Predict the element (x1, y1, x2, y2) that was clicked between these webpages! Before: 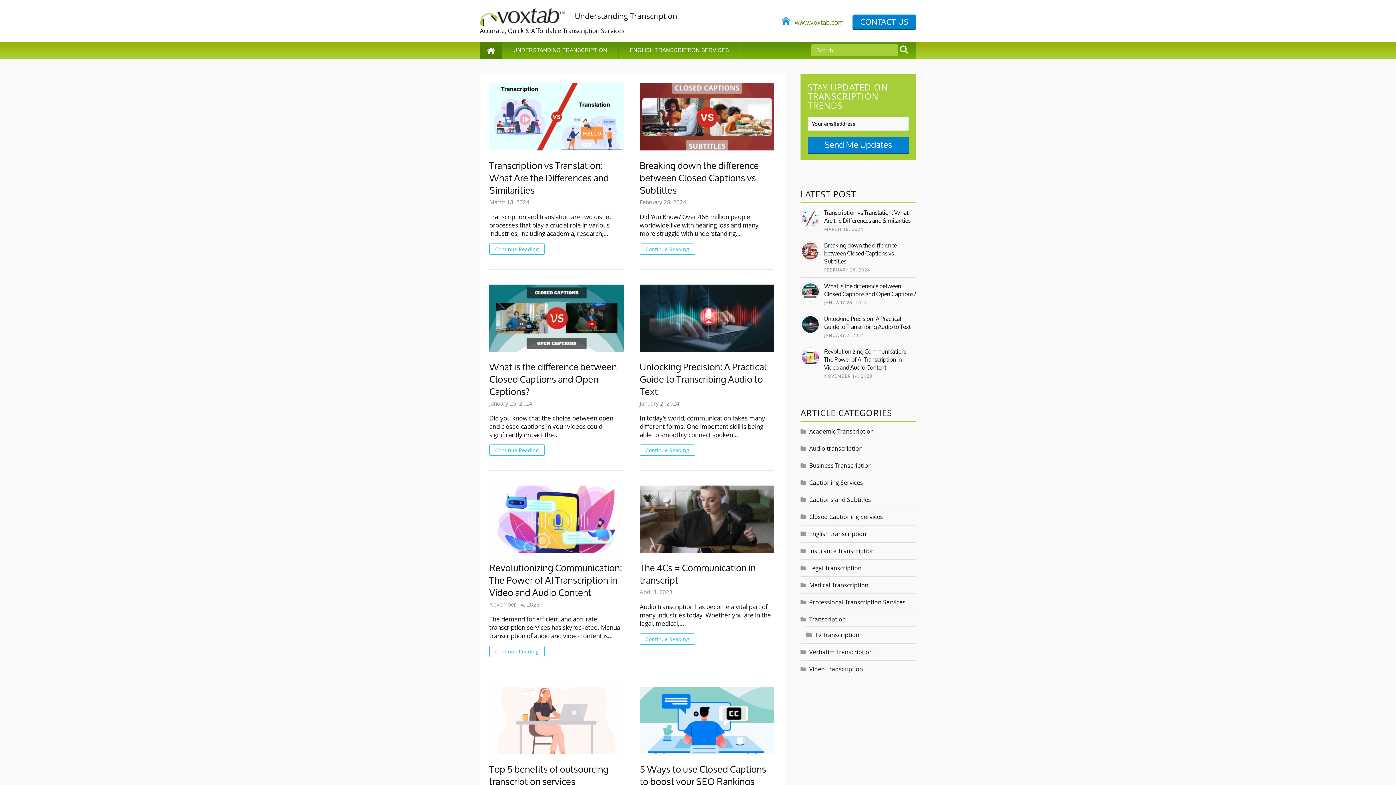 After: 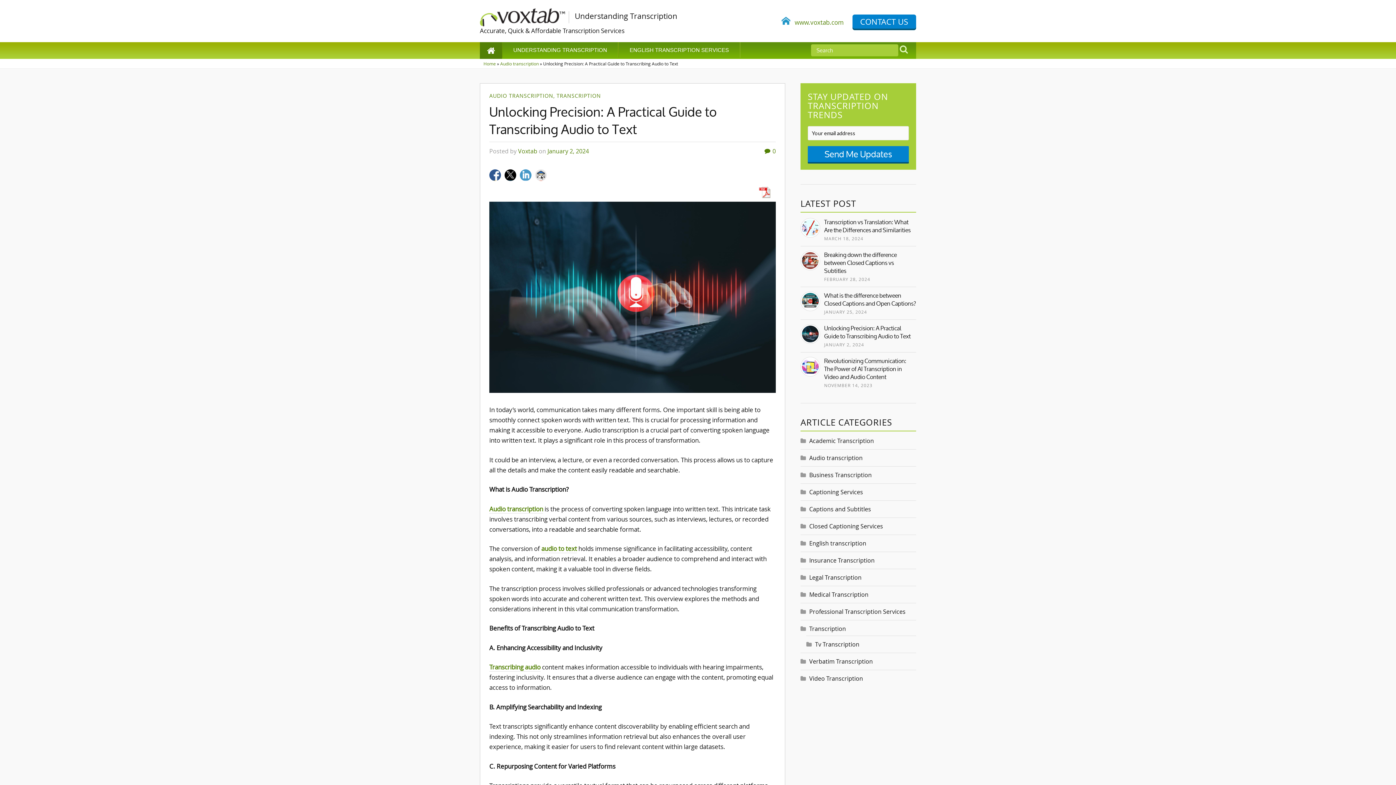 Action: label: Unlocking Precision: A Practical Guide to Transcribing Audio to Text bbox: (639, 360, 774, 398)